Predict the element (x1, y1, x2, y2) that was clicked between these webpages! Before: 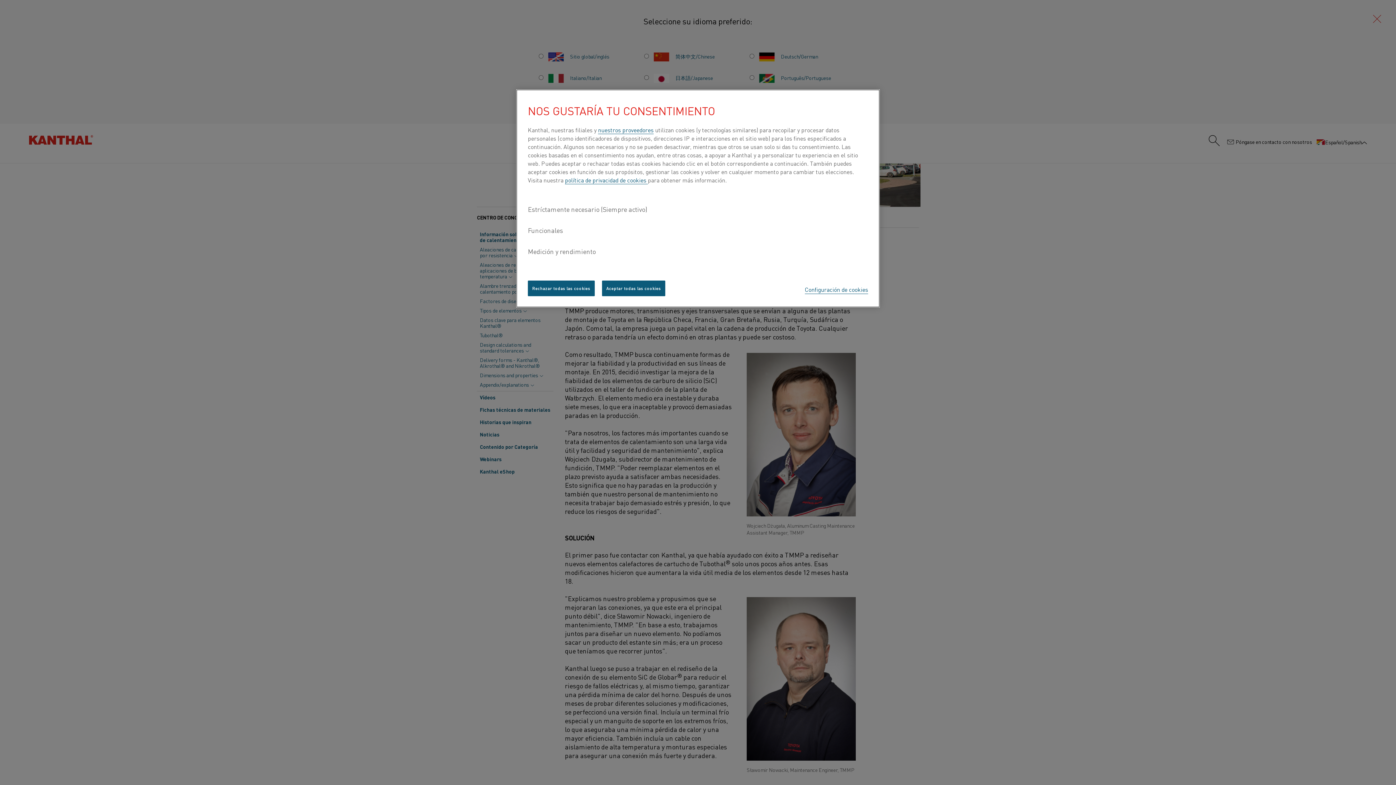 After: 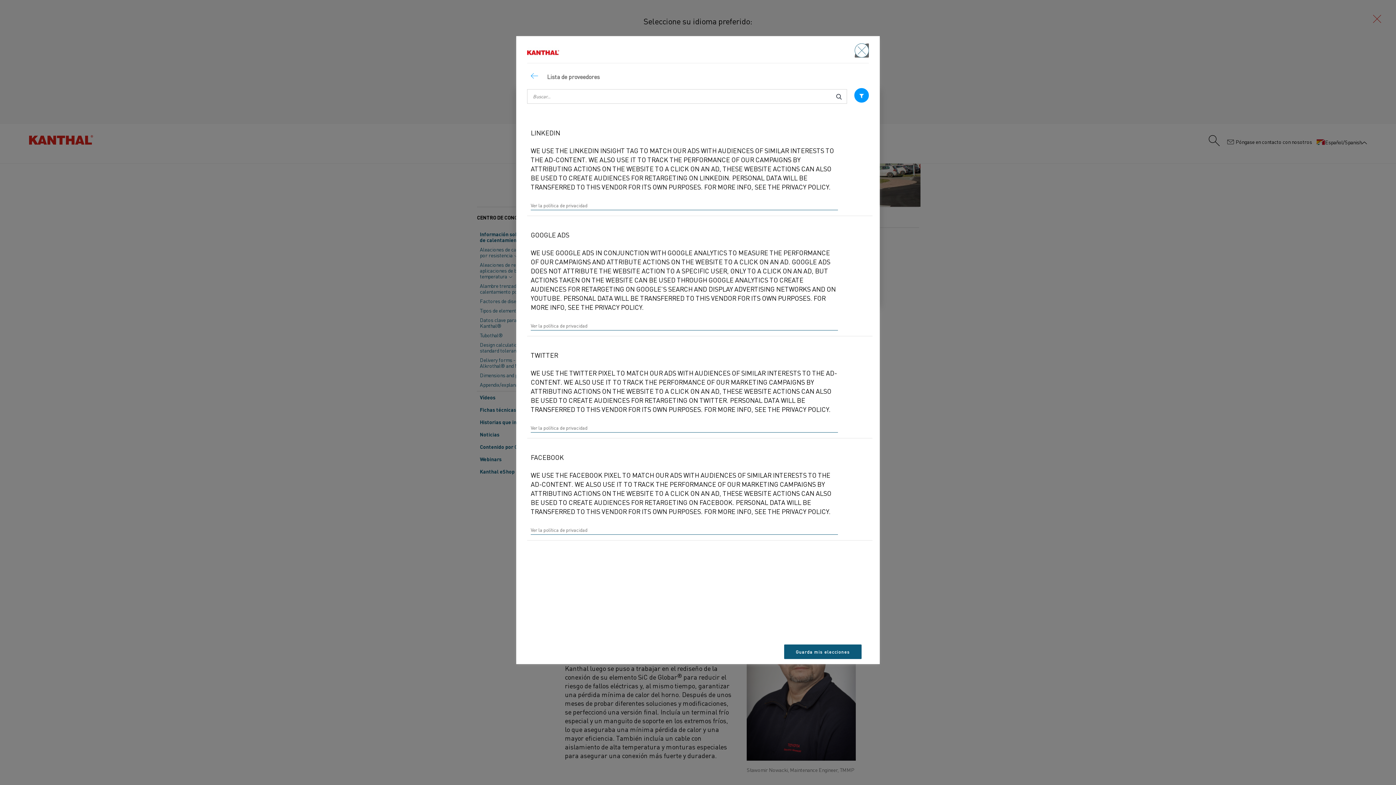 Action: label: nuestros proveedores bbox: (598, 125, 653, 134)